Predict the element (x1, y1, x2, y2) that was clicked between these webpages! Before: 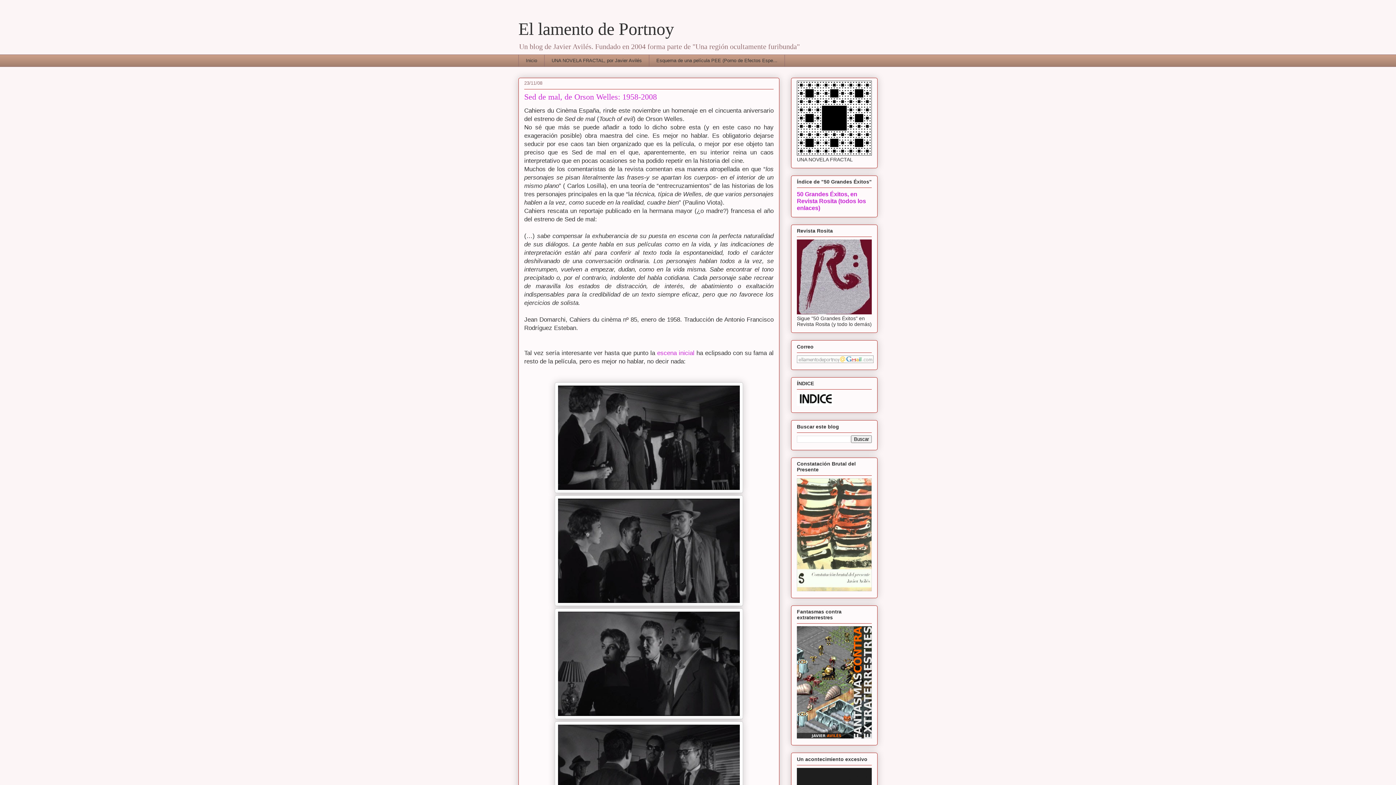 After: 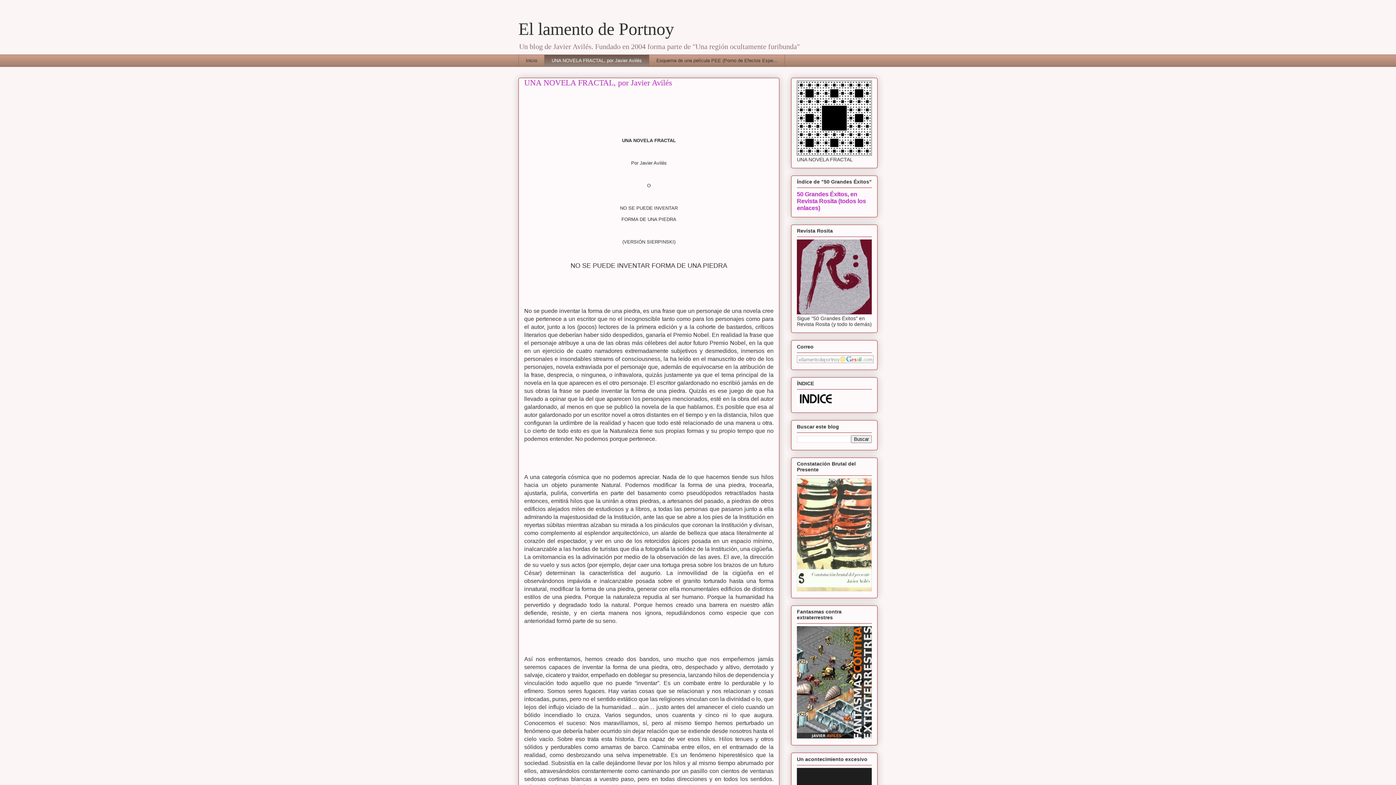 Action: label: UNA NOVELA FRACTAL, por Javier Avilés bbox: (544, 54, 649, 66)